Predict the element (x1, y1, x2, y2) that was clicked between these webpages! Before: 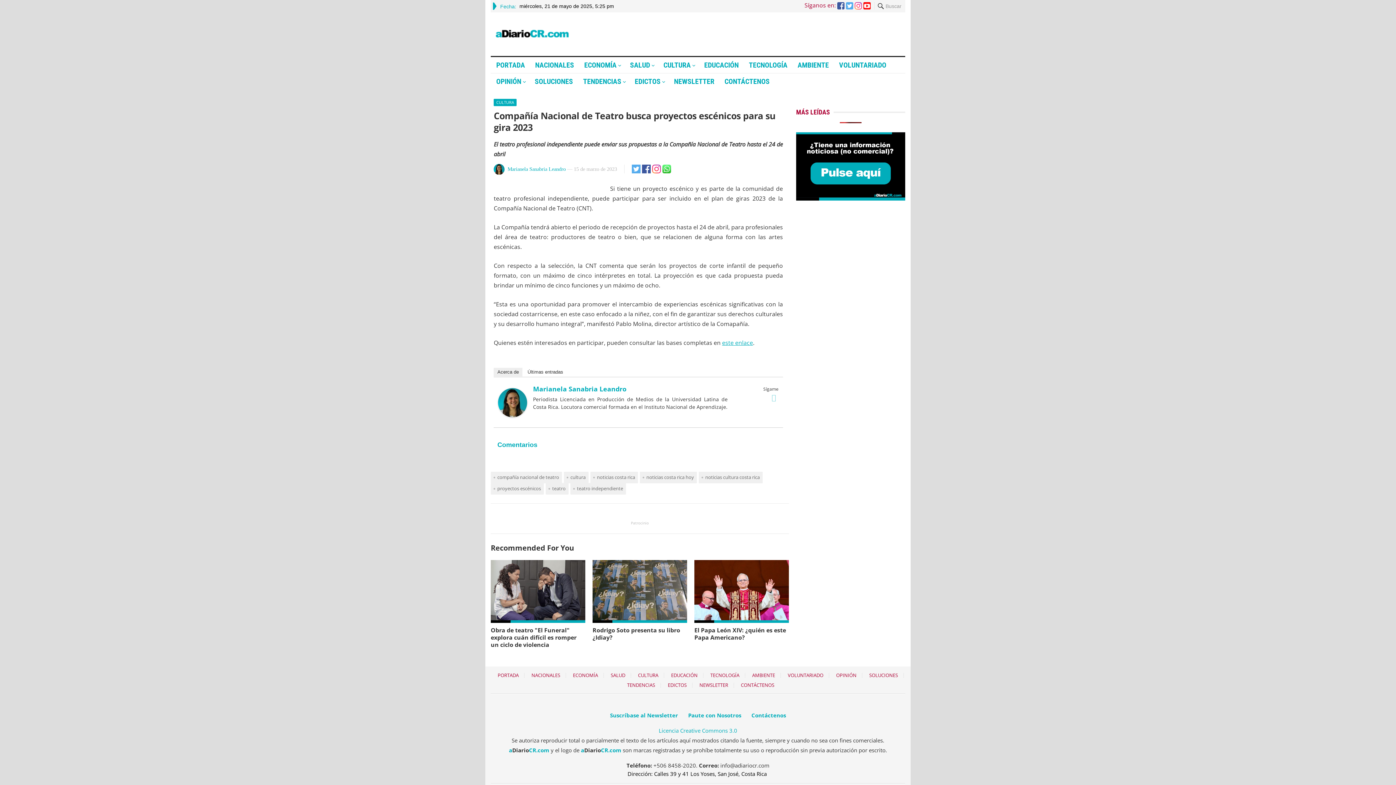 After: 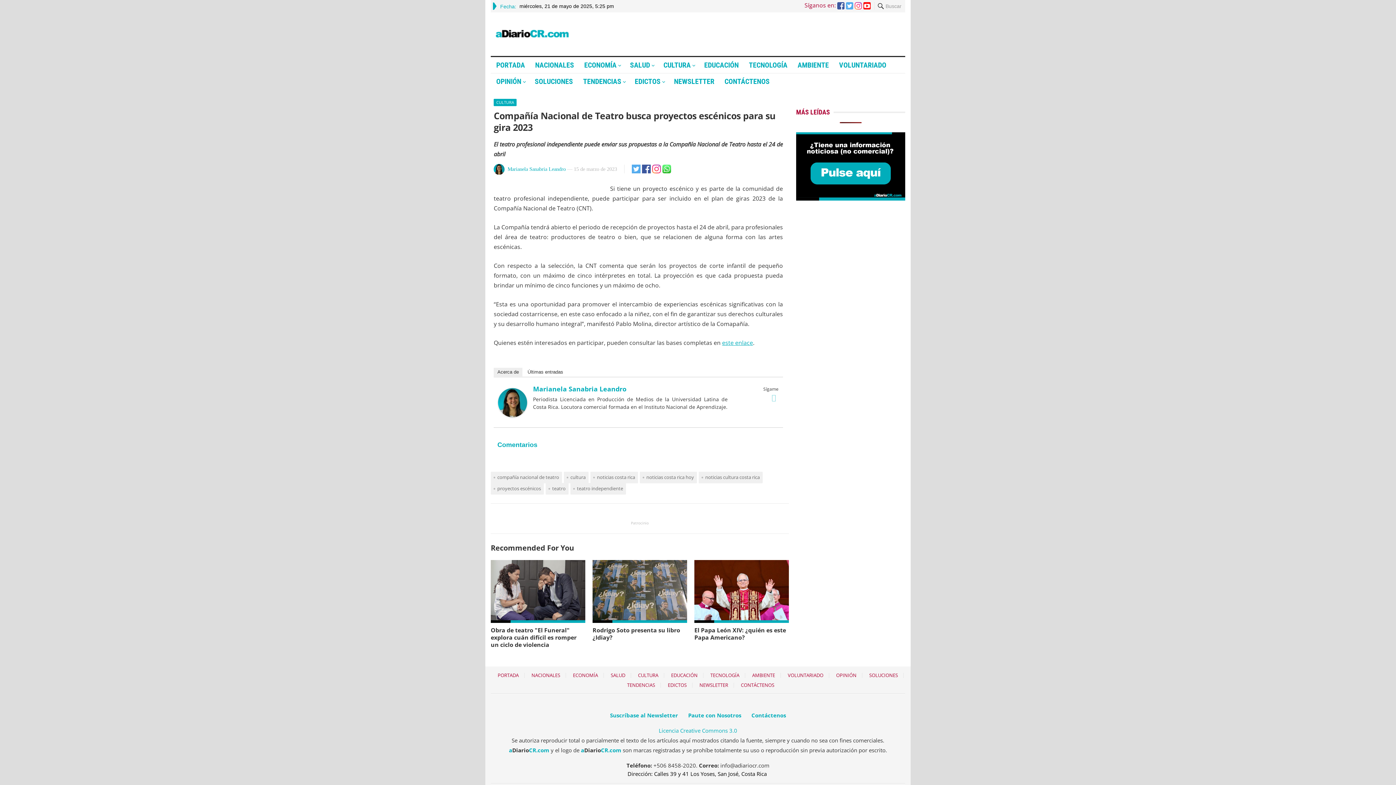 Action: bbox: (652, 177, 661, 185)